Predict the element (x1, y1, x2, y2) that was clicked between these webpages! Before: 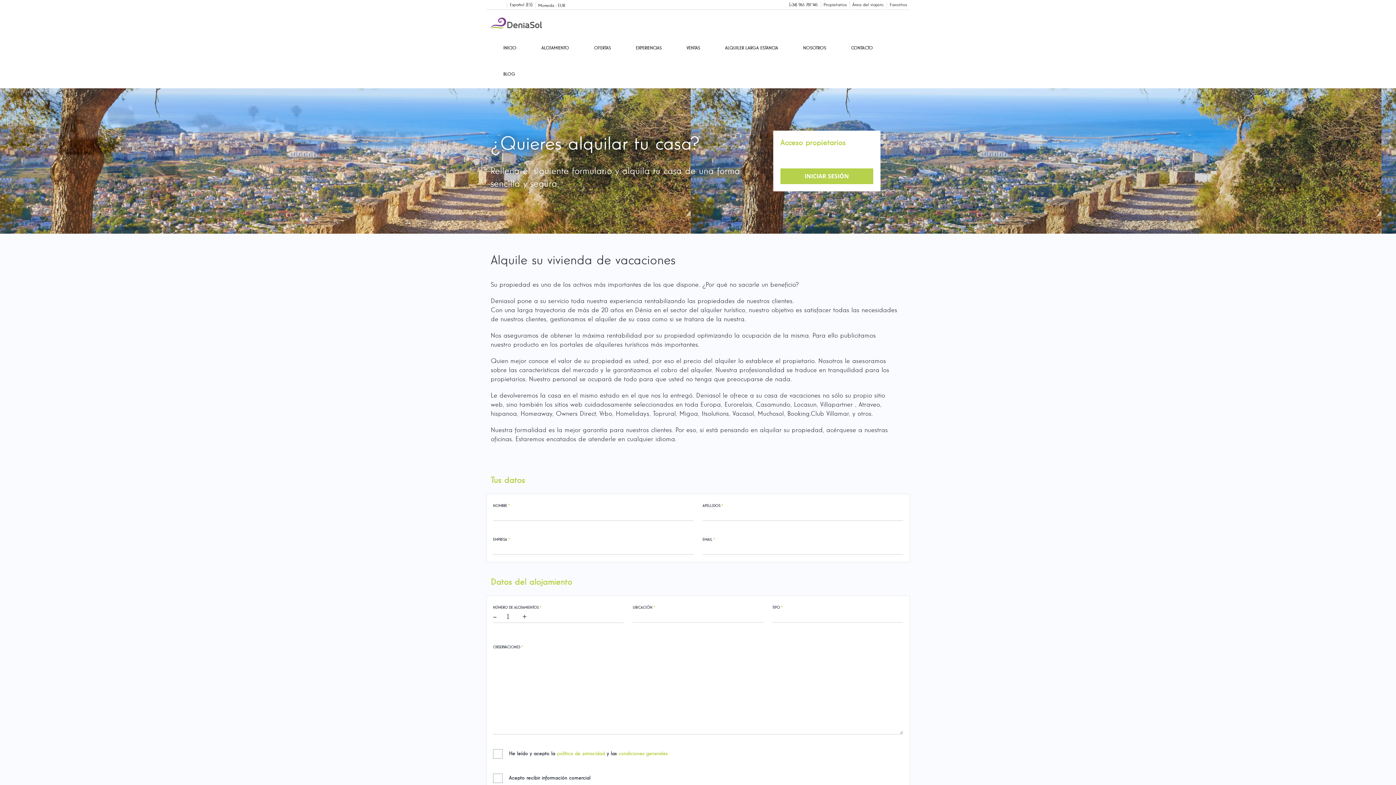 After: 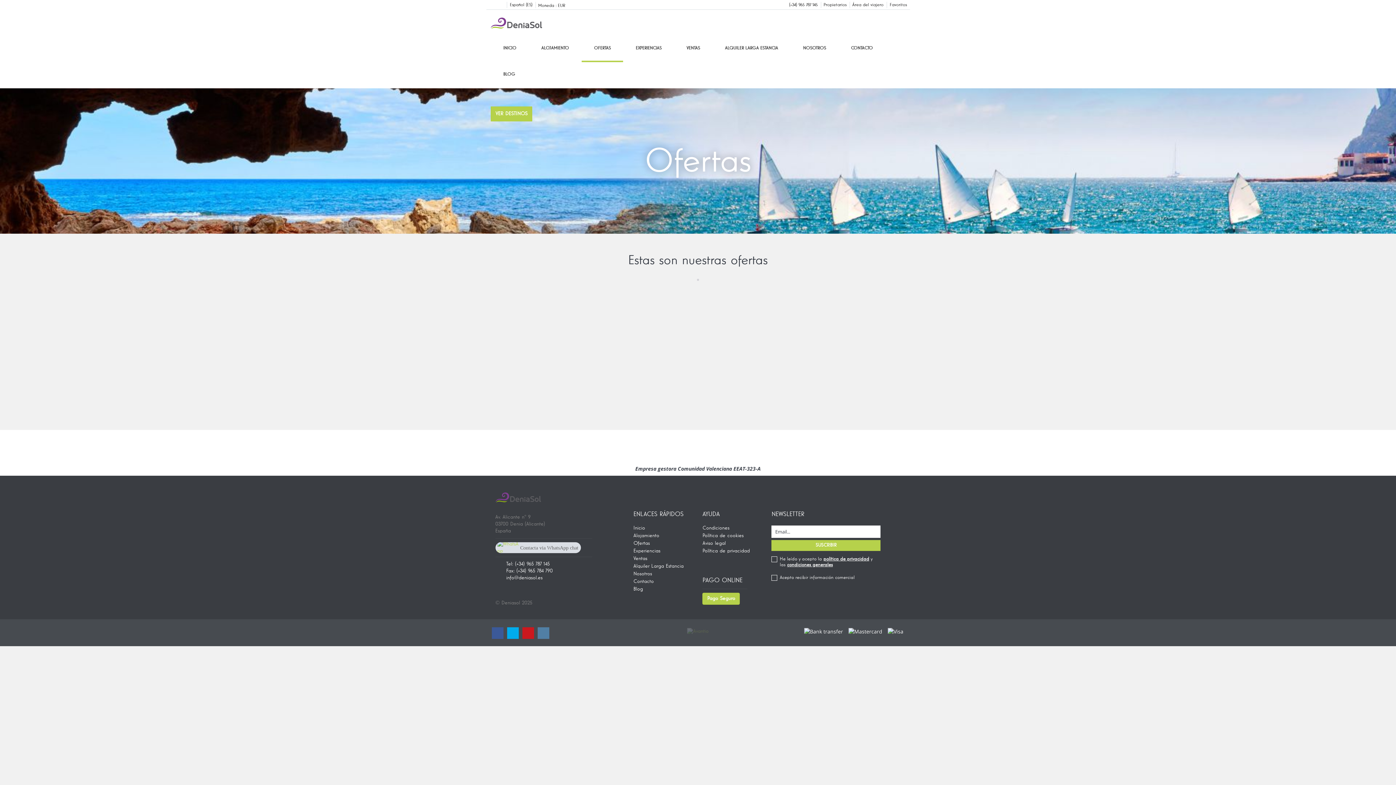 Action: bbox: (581, 36, 623, 62) label: OFERTAS